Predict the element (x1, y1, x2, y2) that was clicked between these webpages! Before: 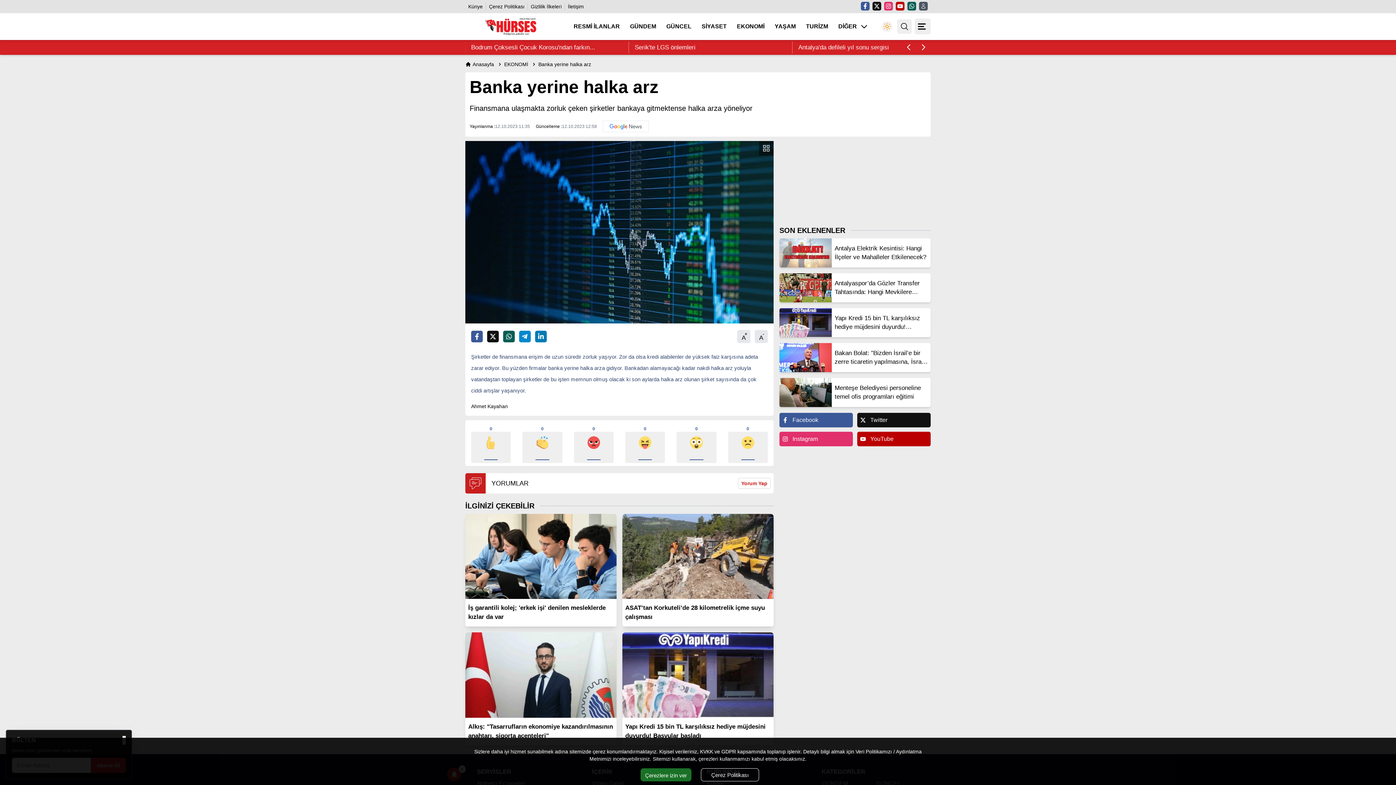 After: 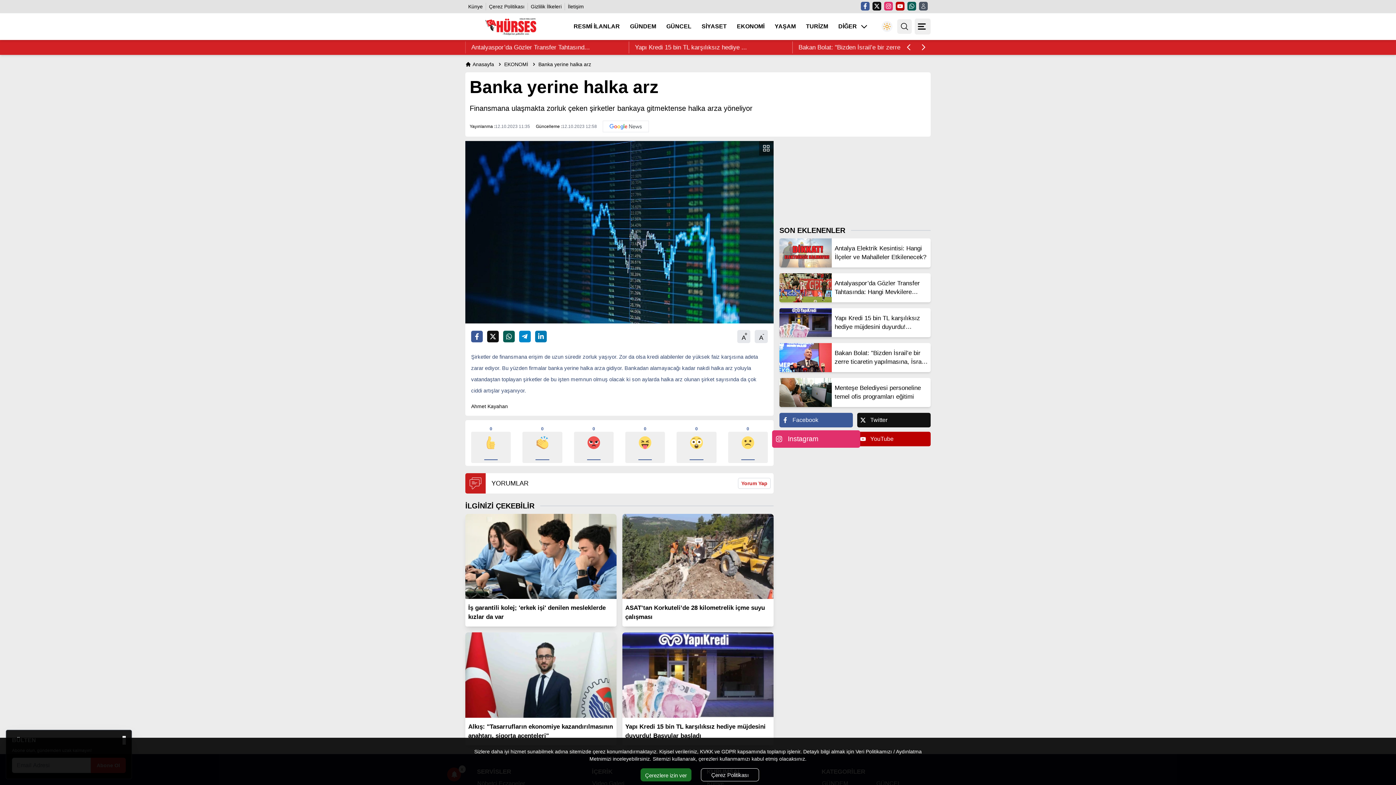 Action: bbox: (779, 431, 853, 446) label: Instagram